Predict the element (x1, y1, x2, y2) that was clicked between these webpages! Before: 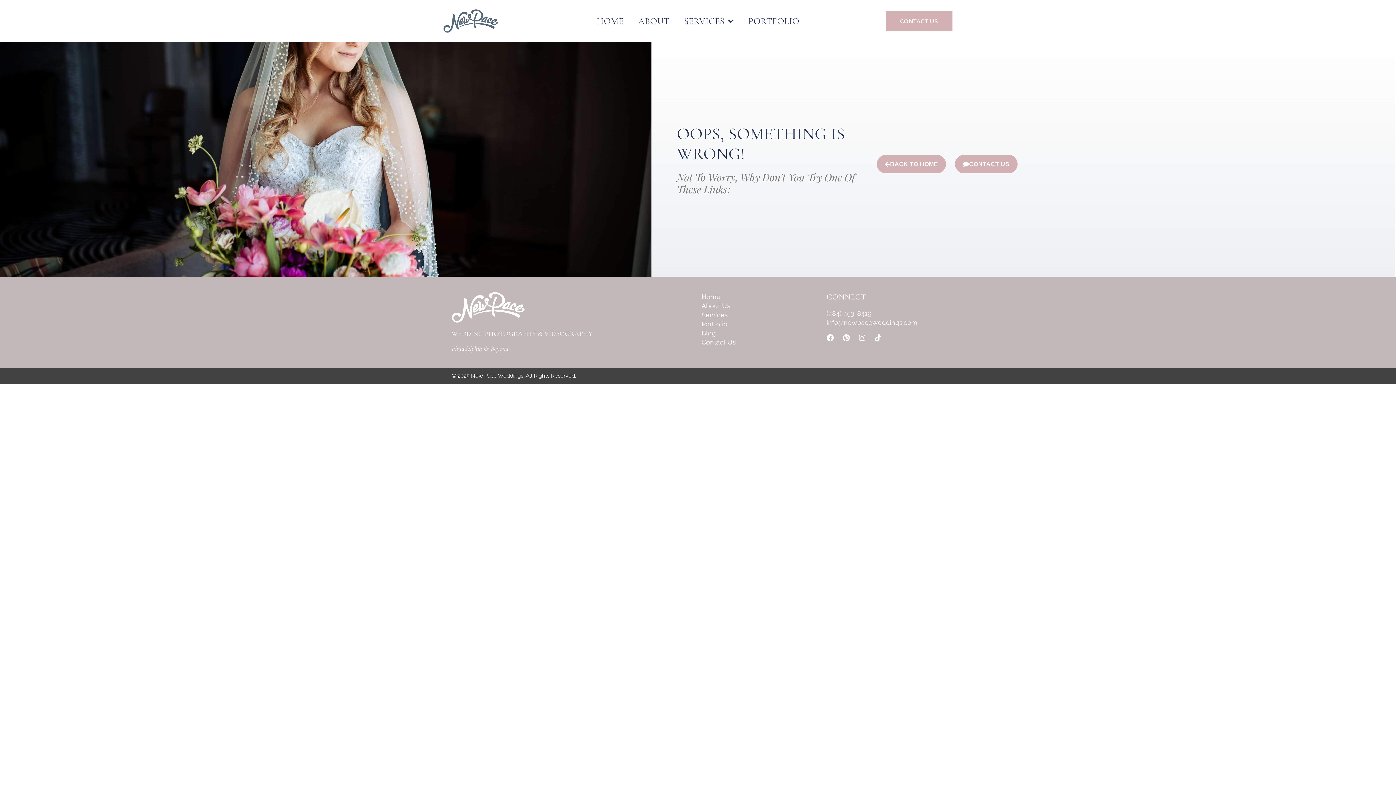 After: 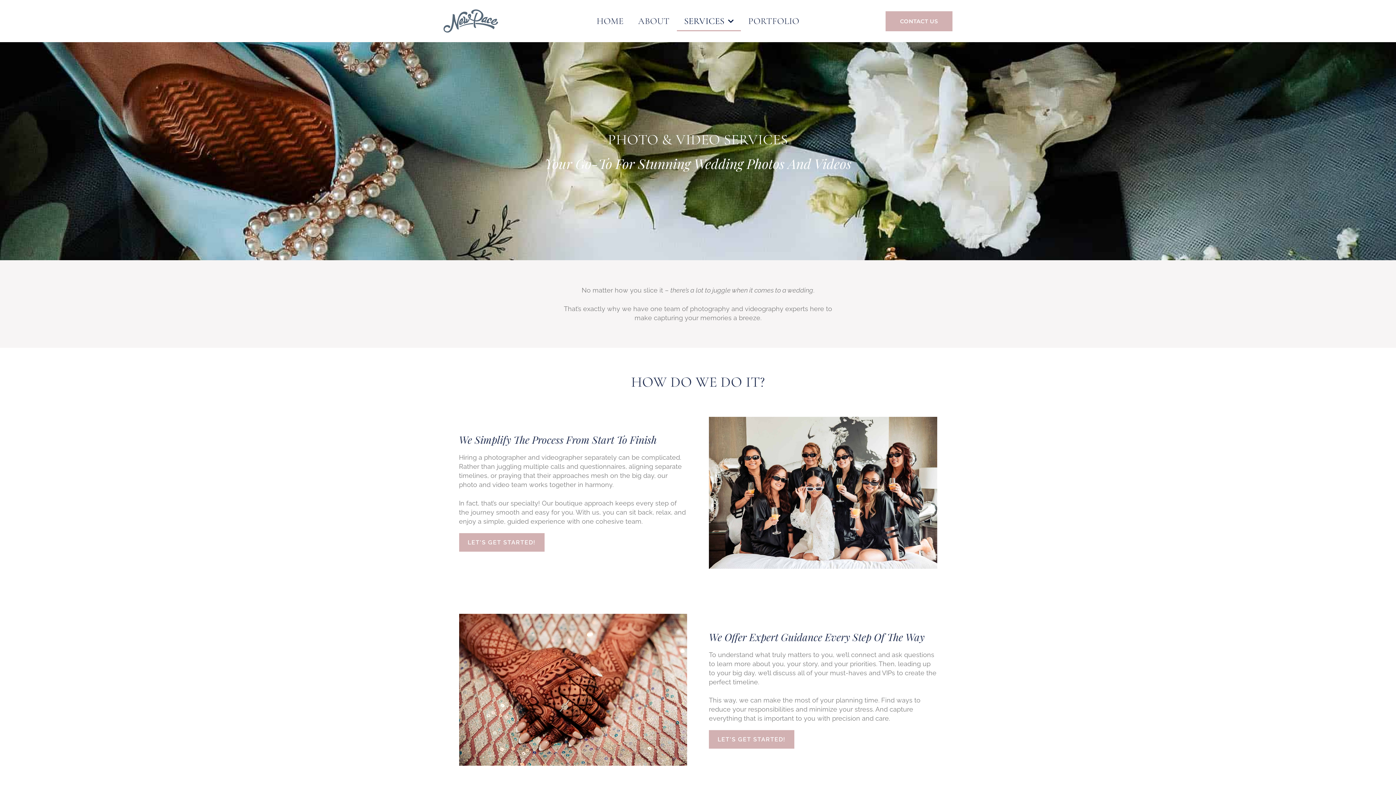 Action: bbox: (701, 311, 728, 318) label: Services